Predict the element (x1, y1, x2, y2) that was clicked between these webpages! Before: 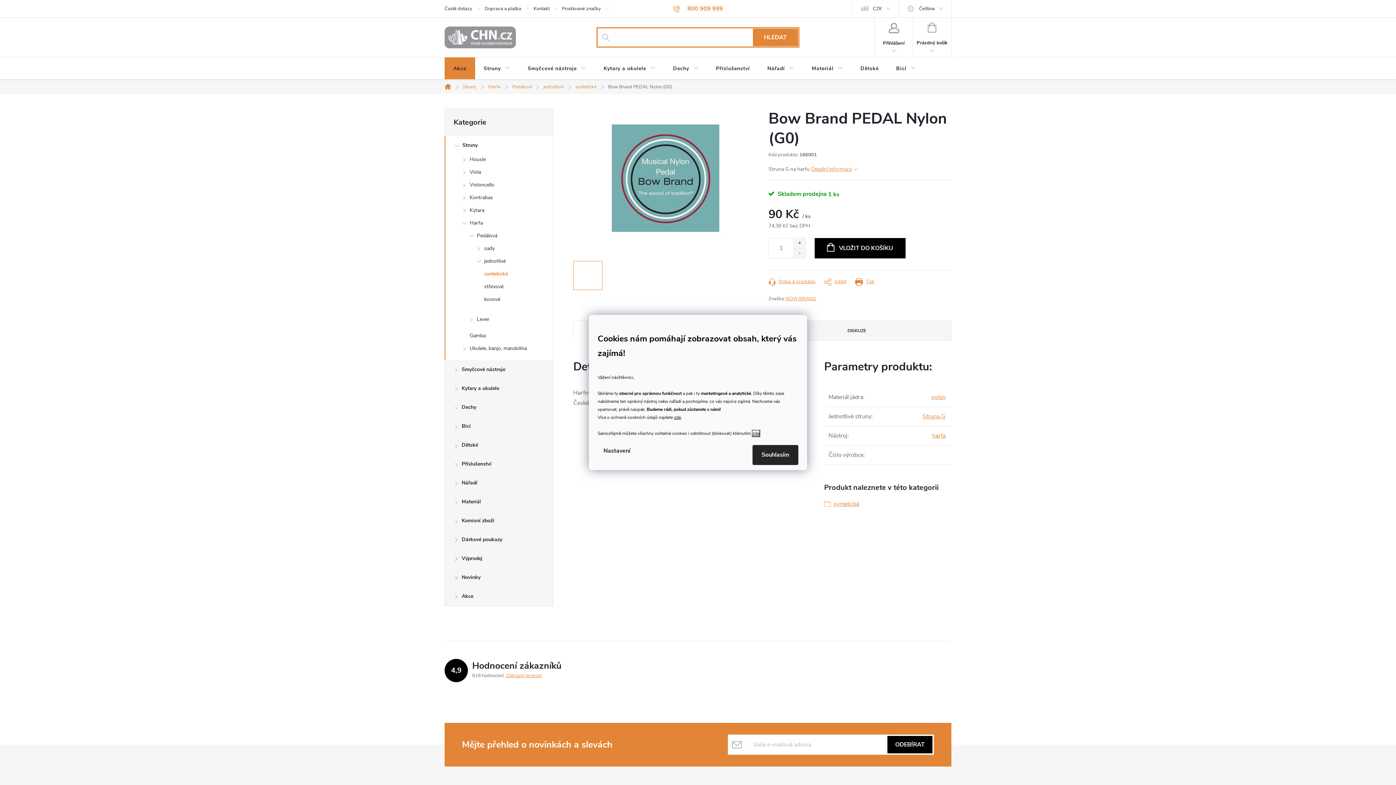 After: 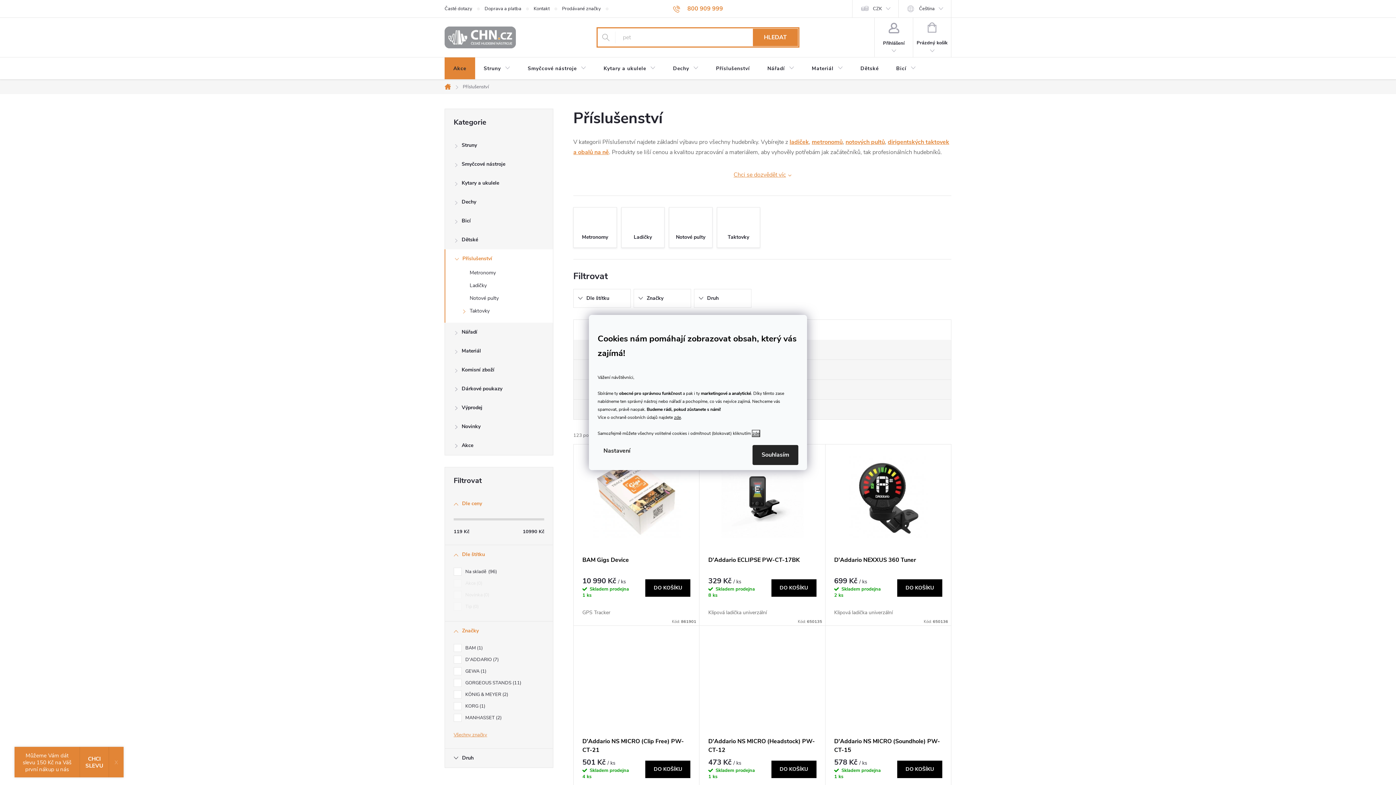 Action: label: Příslušenství
  bbox: (445, 454, 553, 473)